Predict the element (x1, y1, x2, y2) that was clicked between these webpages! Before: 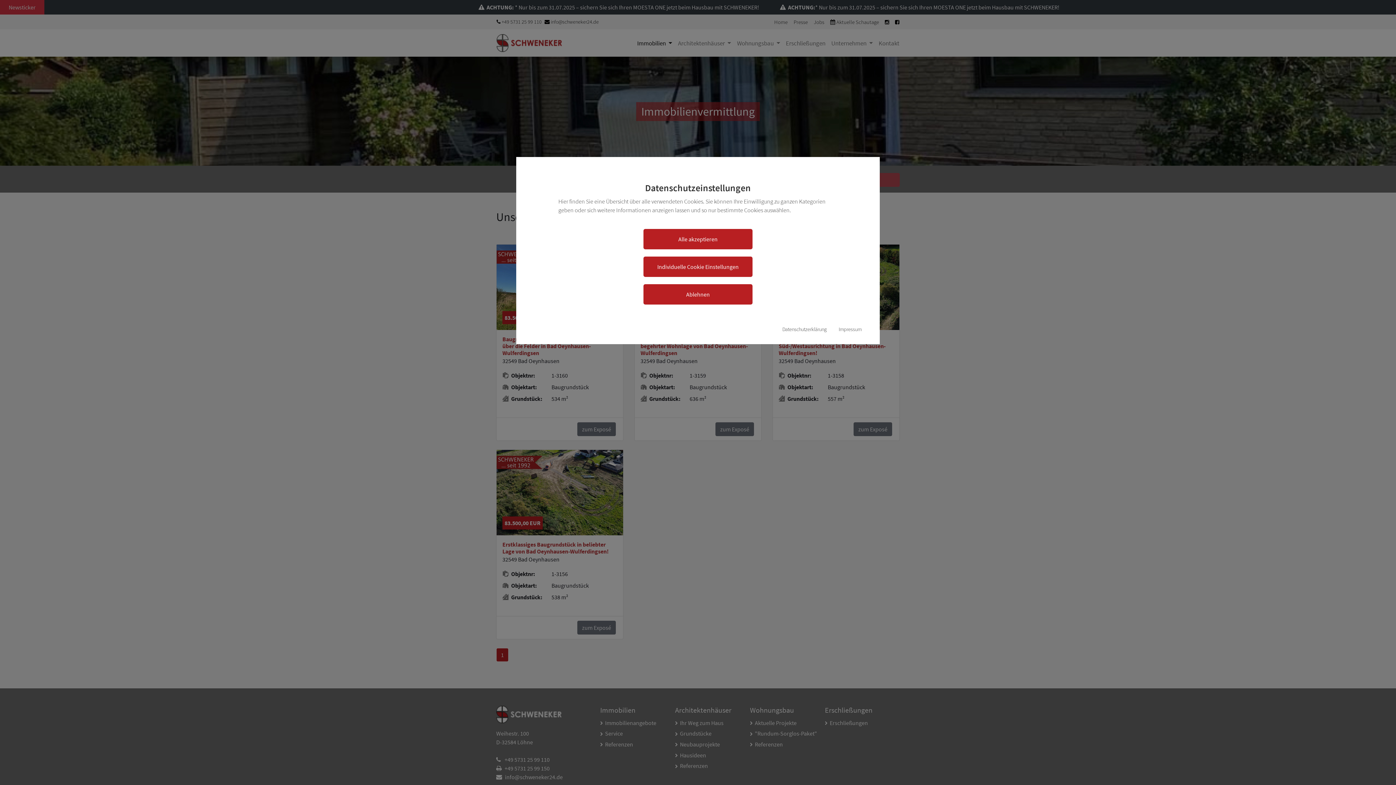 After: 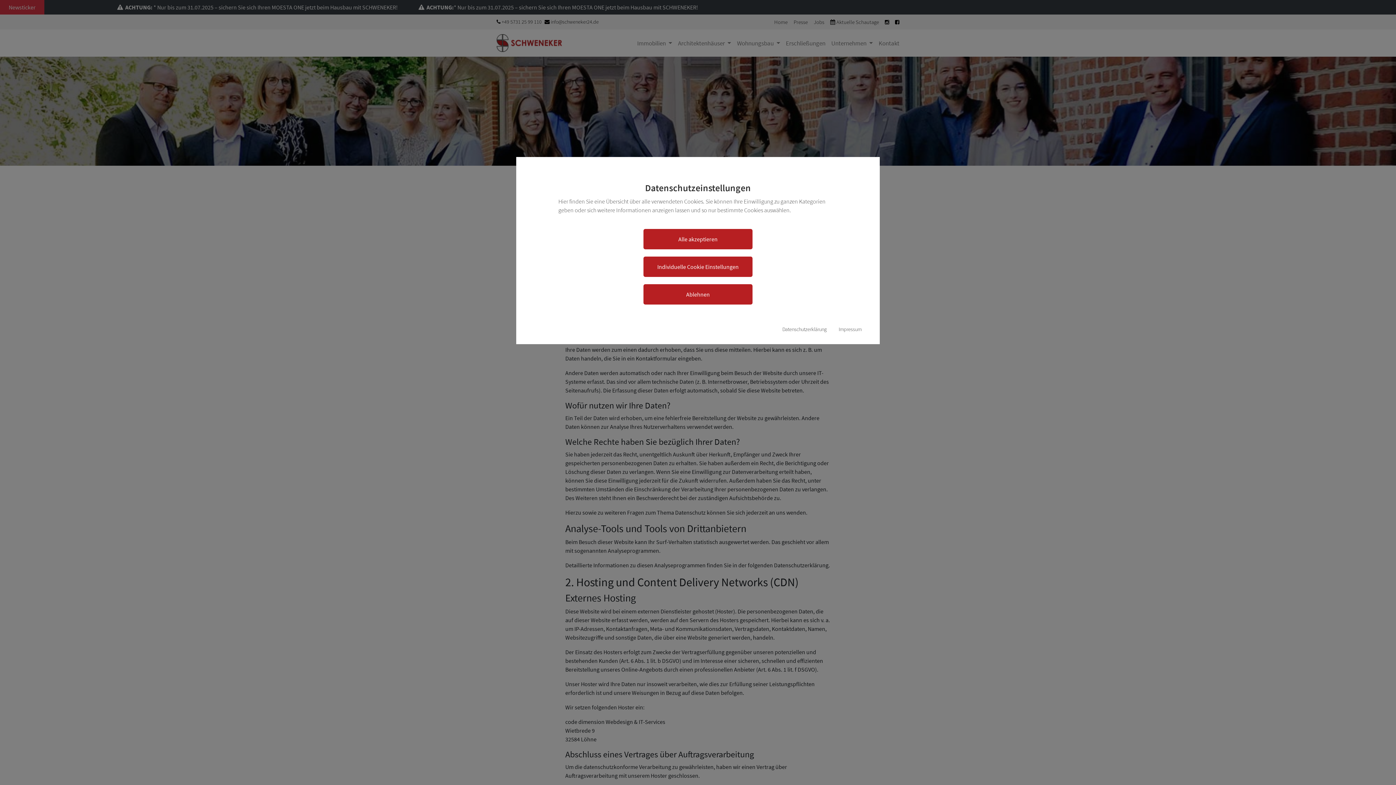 Action: bbox: (782, 325, 826, 333) label: Datenschutzerklärung